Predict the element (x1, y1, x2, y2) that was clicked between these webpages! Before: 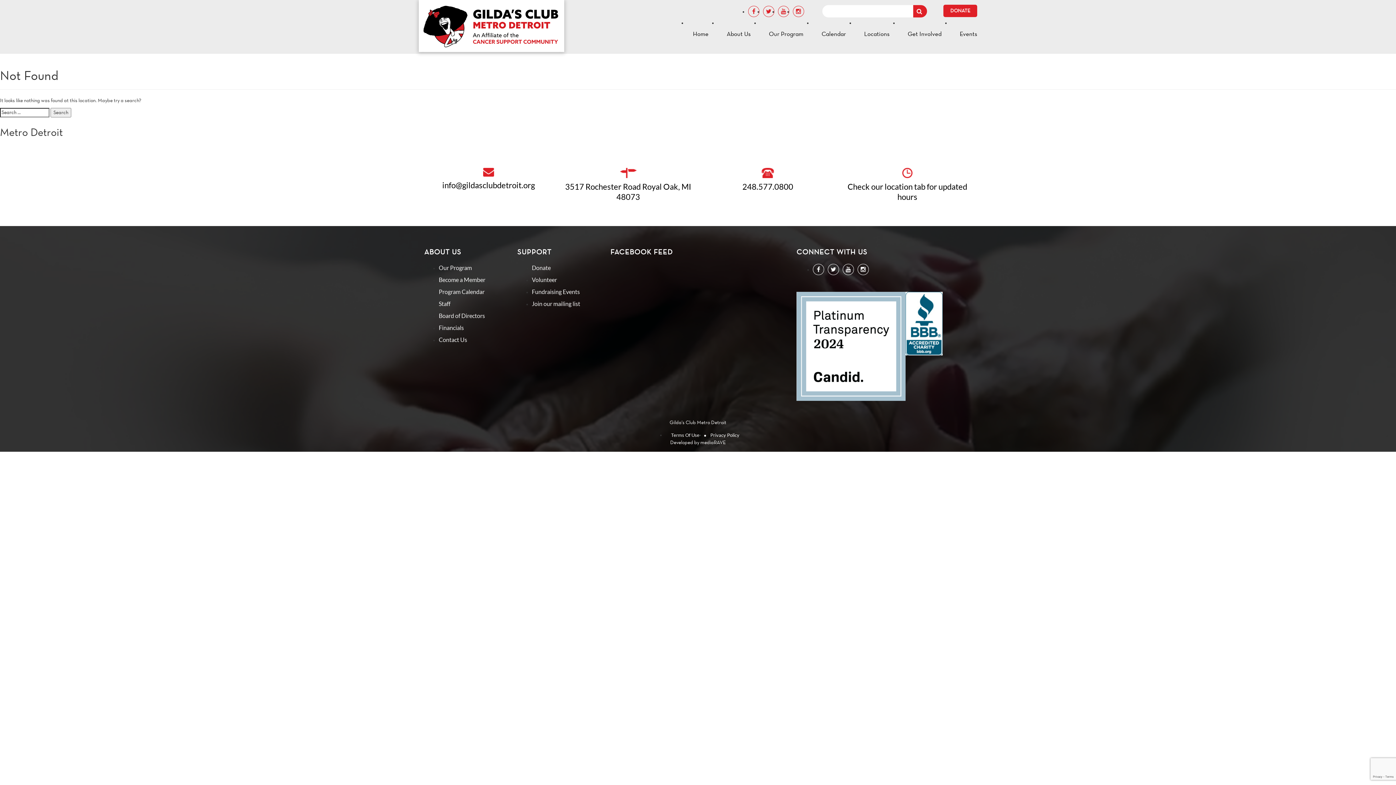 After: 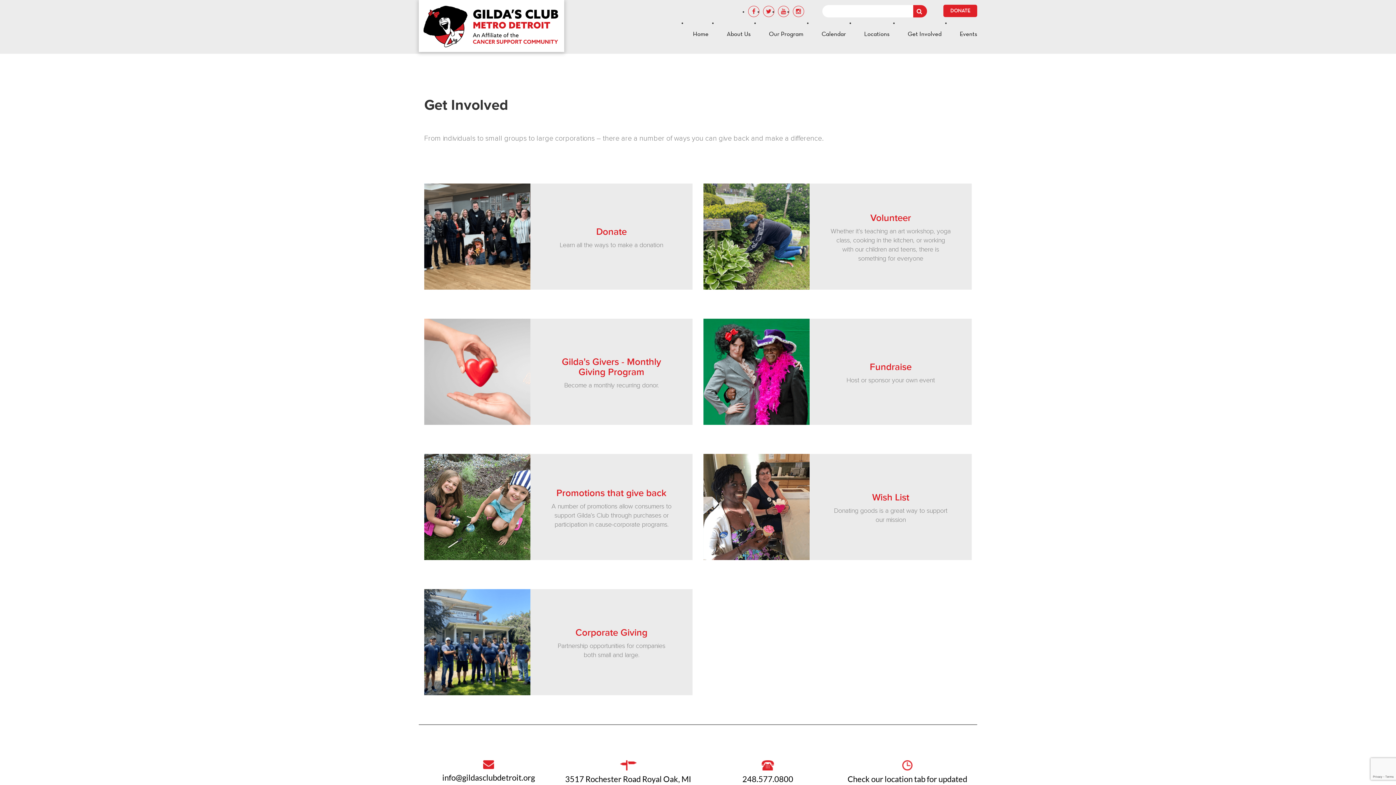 Action: bbox: (898, 18, 950, 49) label: Get Involved